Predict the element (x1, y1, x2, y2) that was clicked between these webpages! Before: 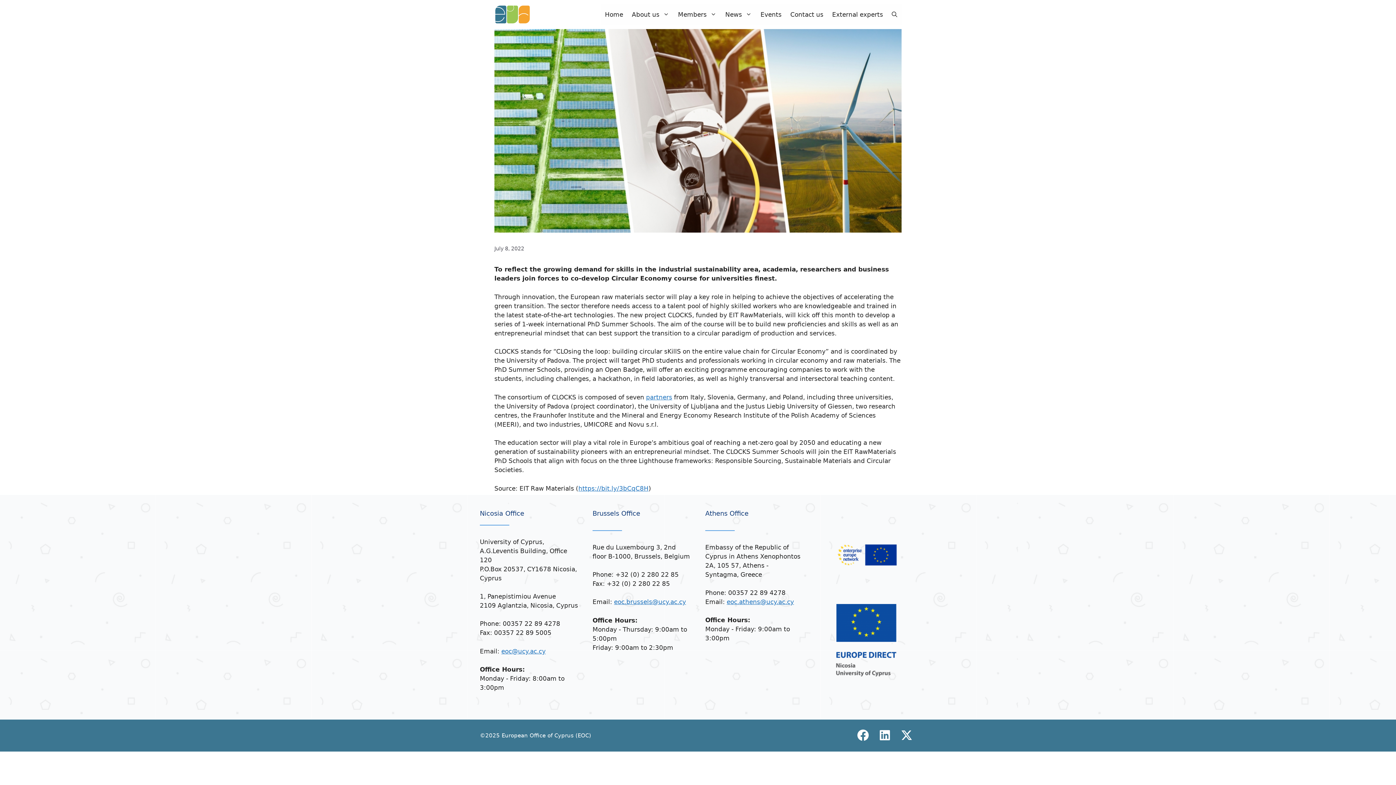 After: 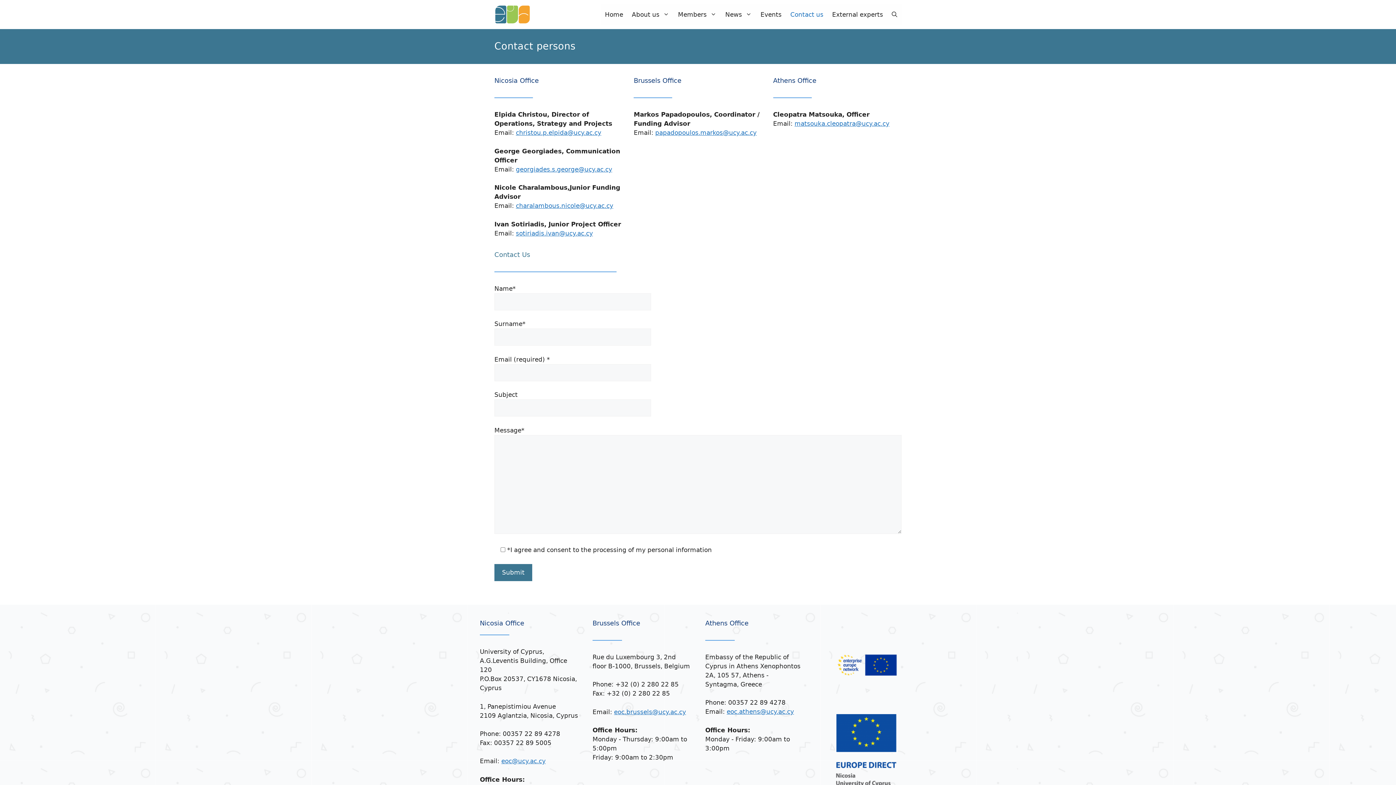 Action: label: Contact us bbox: (786, 3, 828, 25)